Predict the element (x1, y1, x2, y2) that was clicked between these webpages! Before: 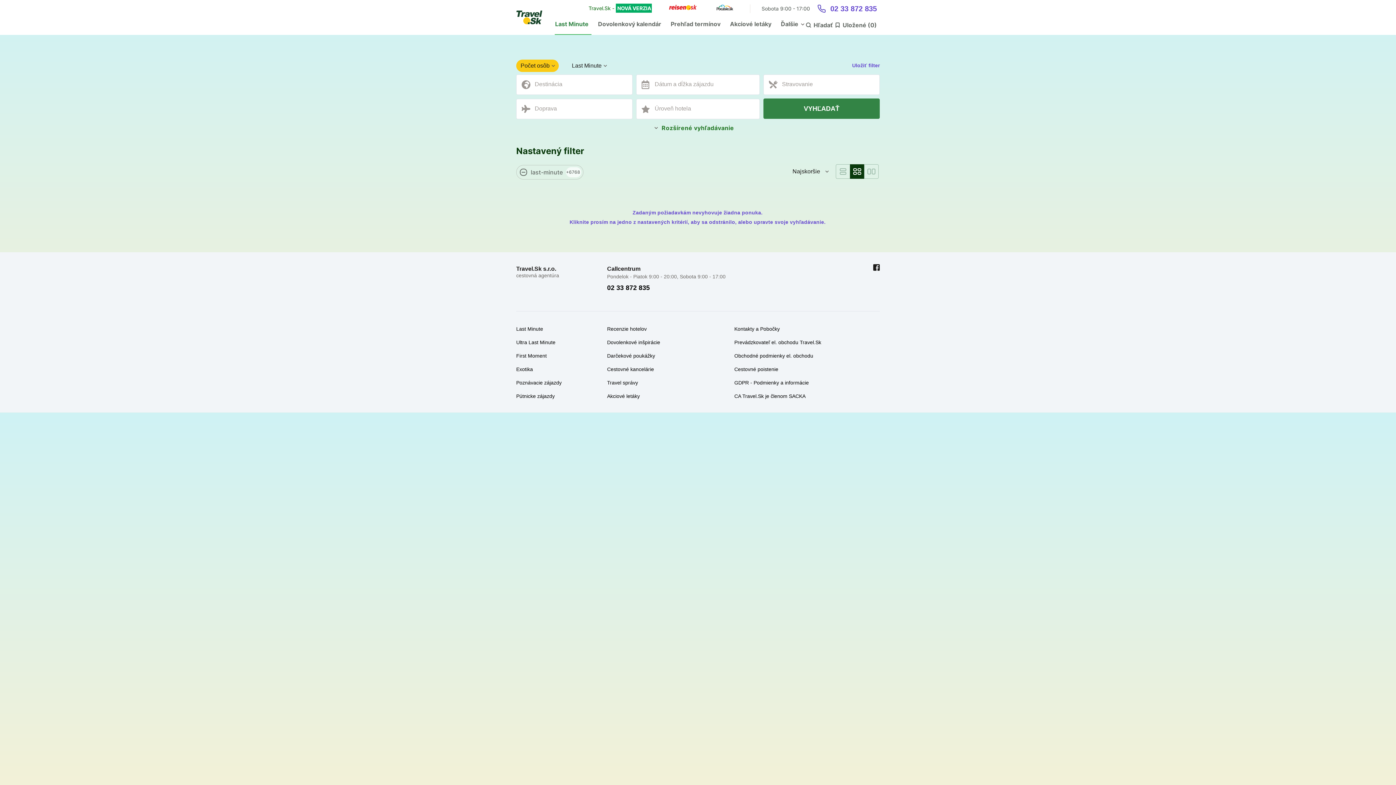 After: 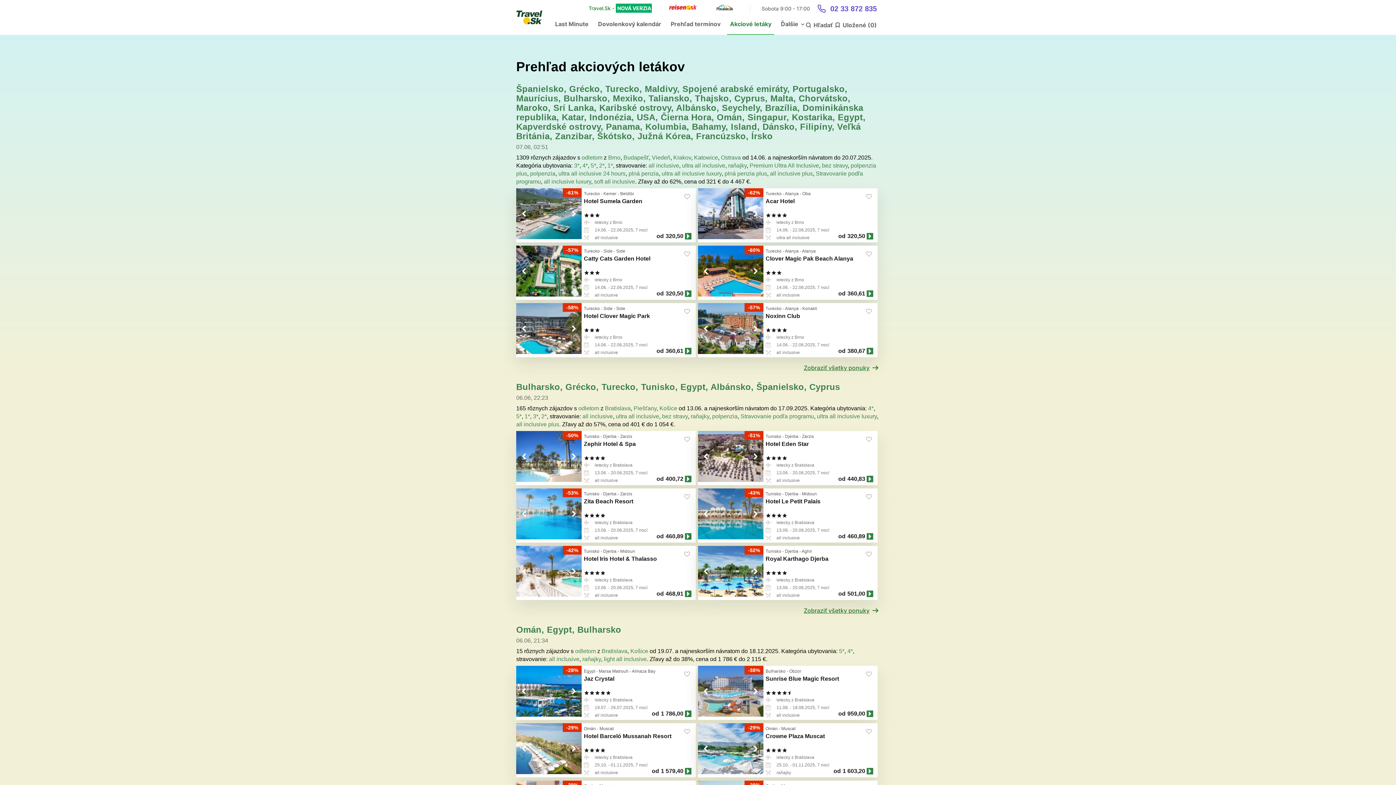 Action: label: Akciové letáky bbox: (727, 15, 774, 32)